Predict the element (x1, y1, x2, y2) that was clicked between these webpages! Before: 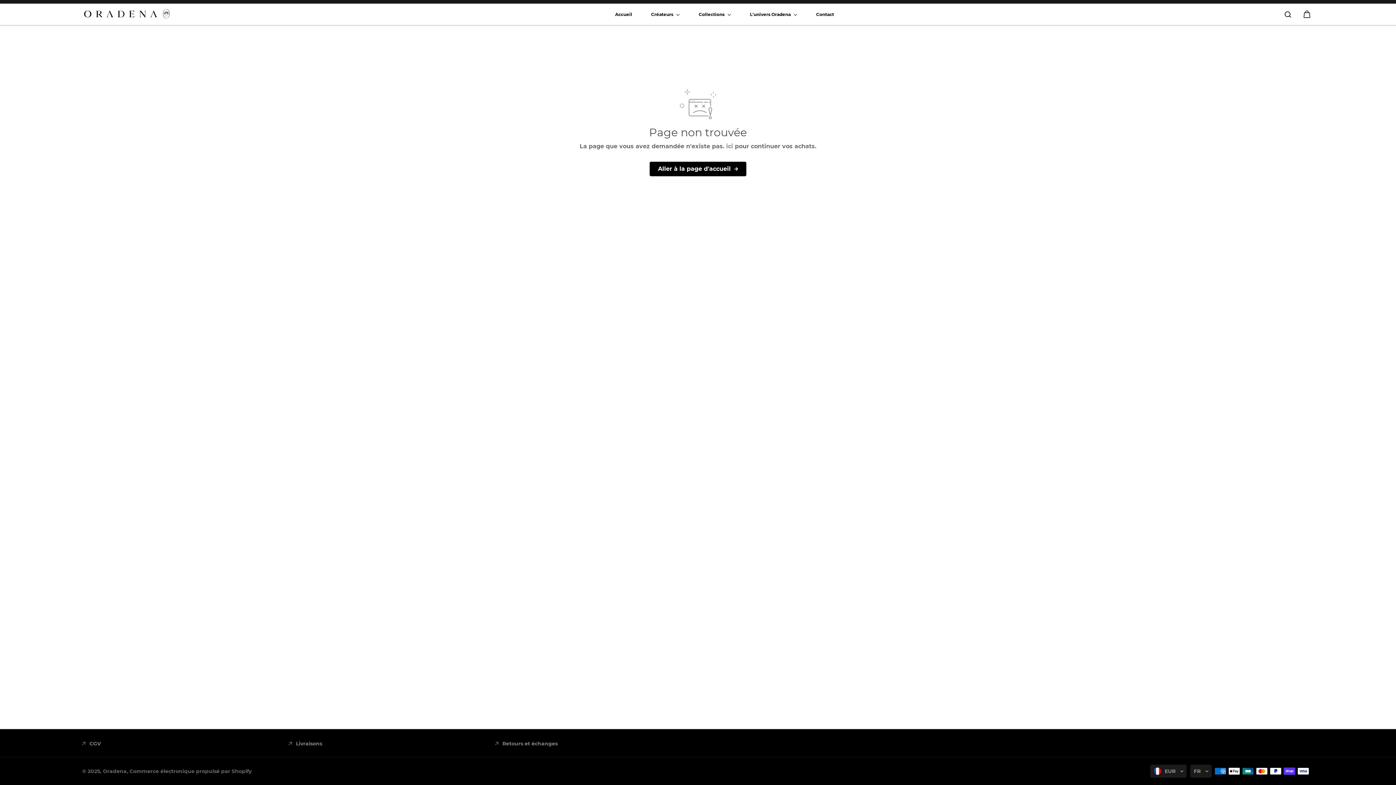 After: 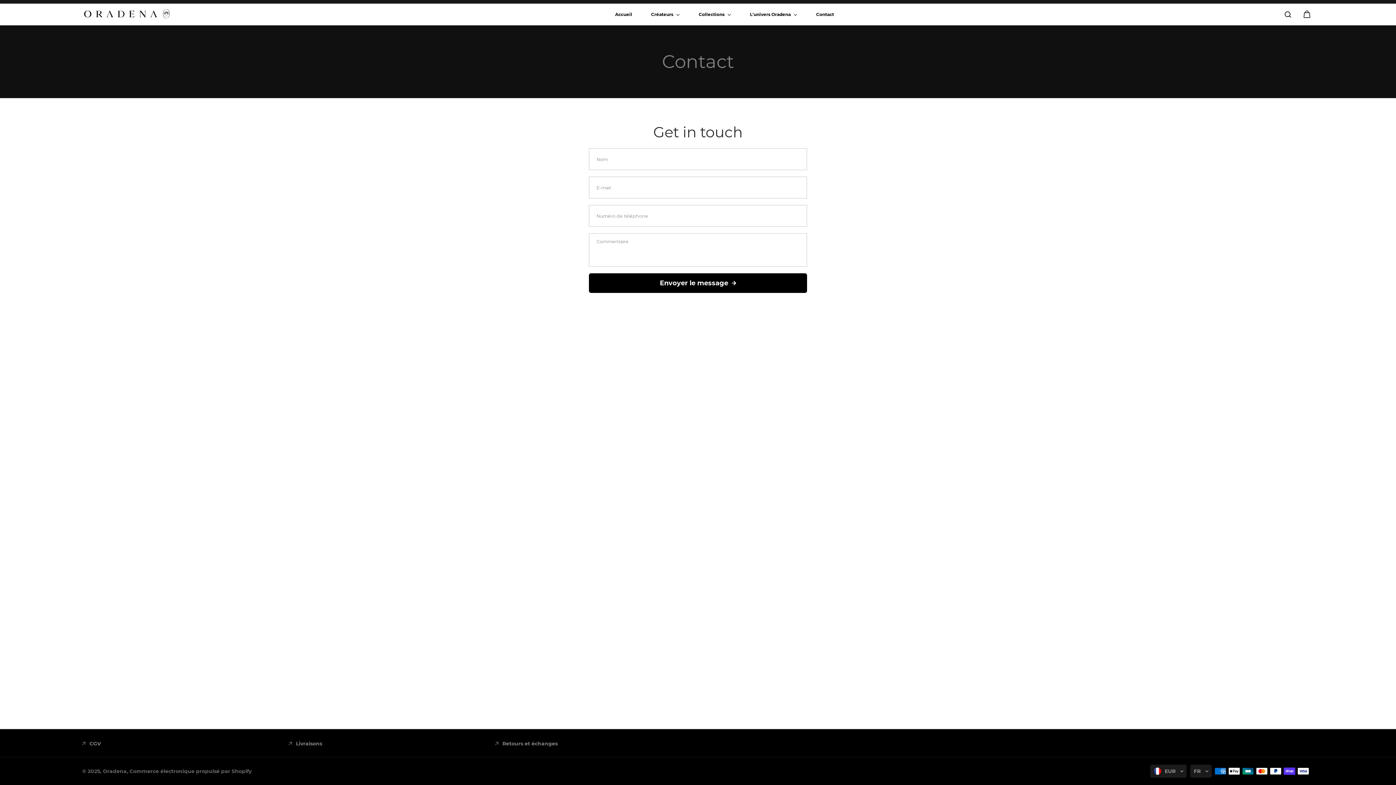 Action: bbox: (812, 4, 837, 24) label: Contact